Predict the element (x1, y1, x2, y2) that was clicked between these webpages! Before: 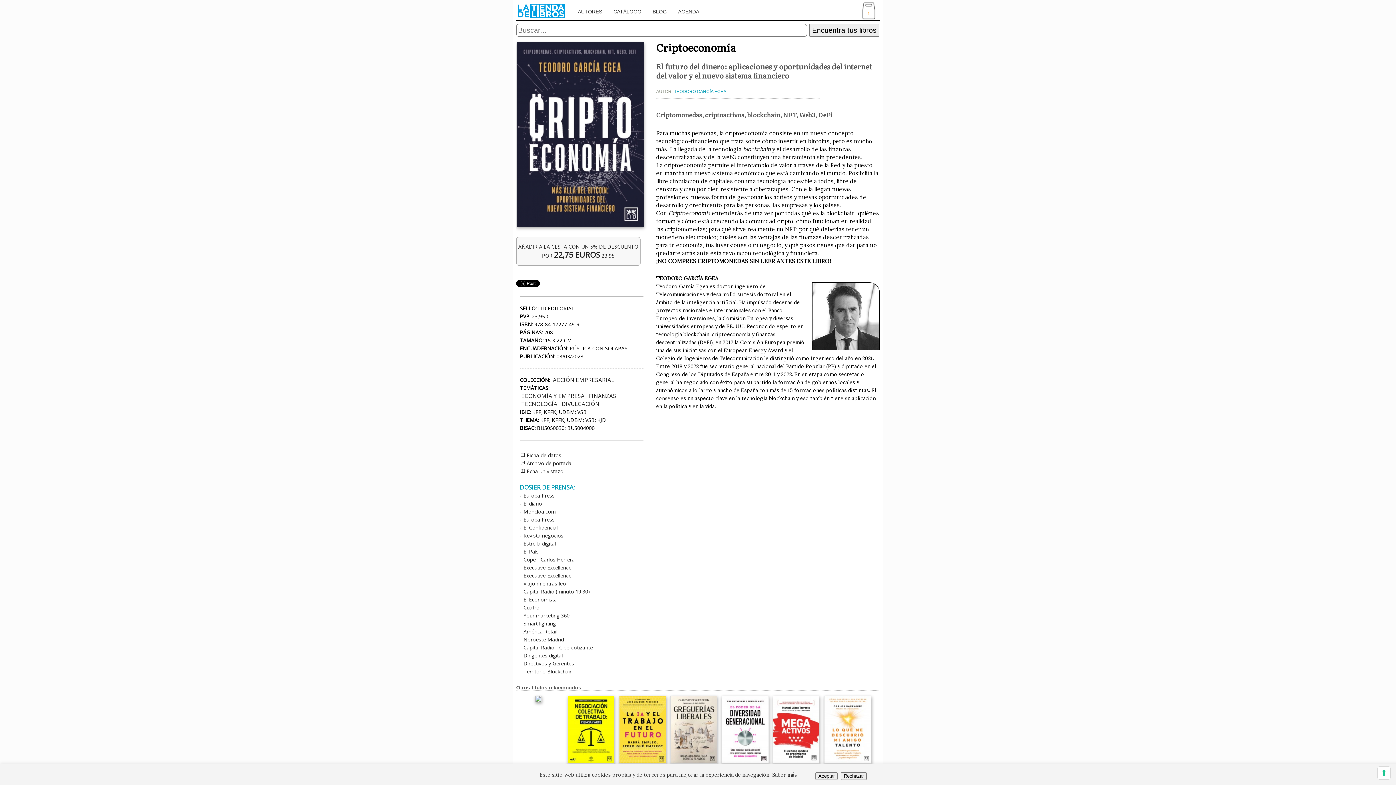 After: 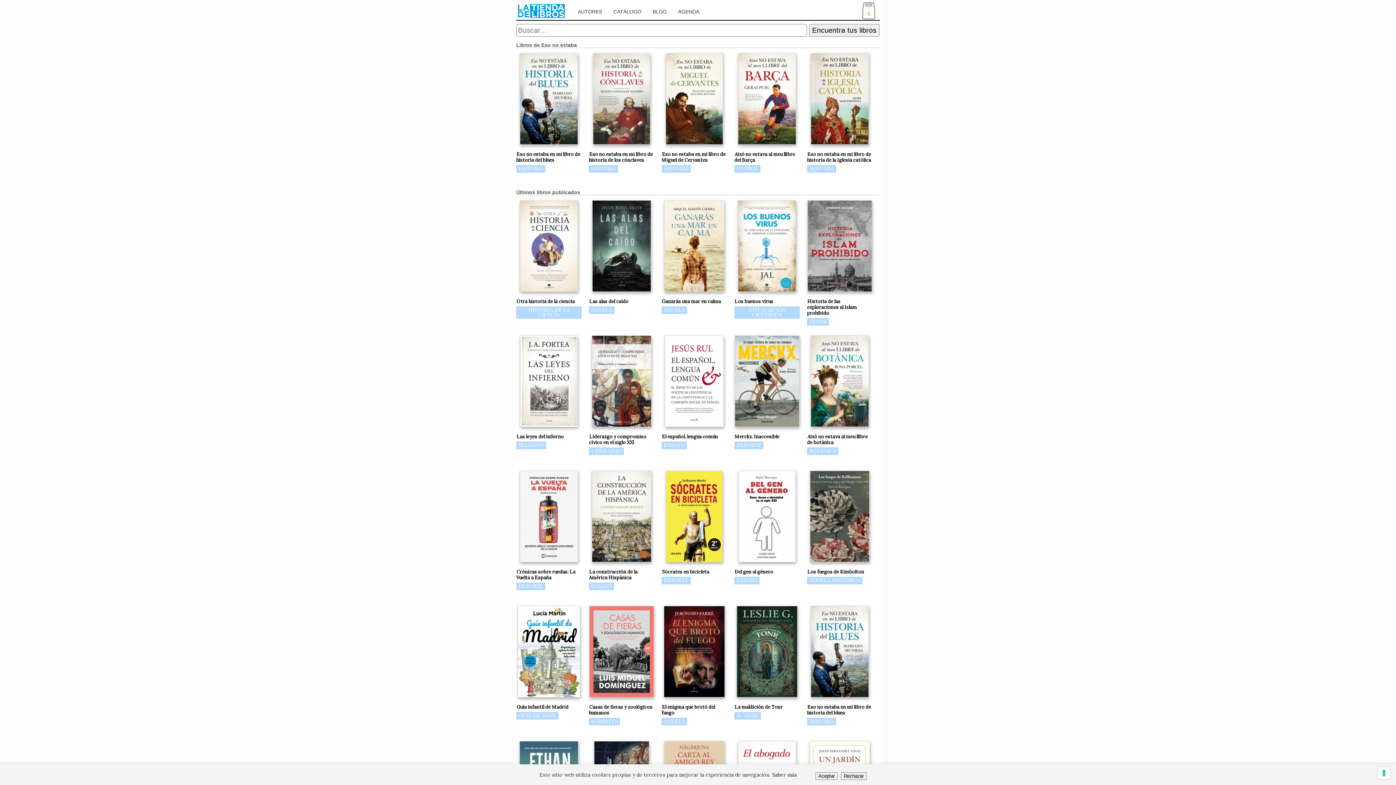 Action: bbox: (516, 0, 566, 28)